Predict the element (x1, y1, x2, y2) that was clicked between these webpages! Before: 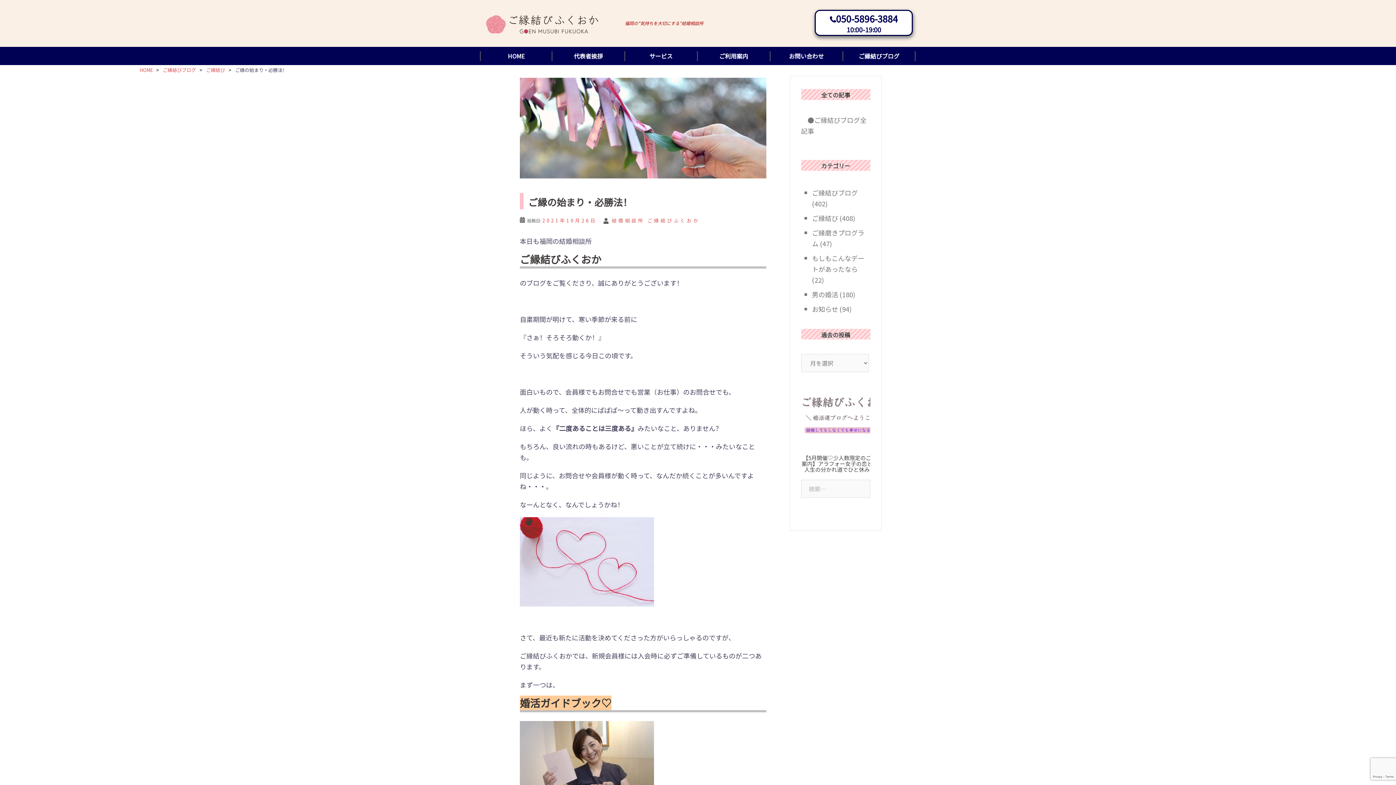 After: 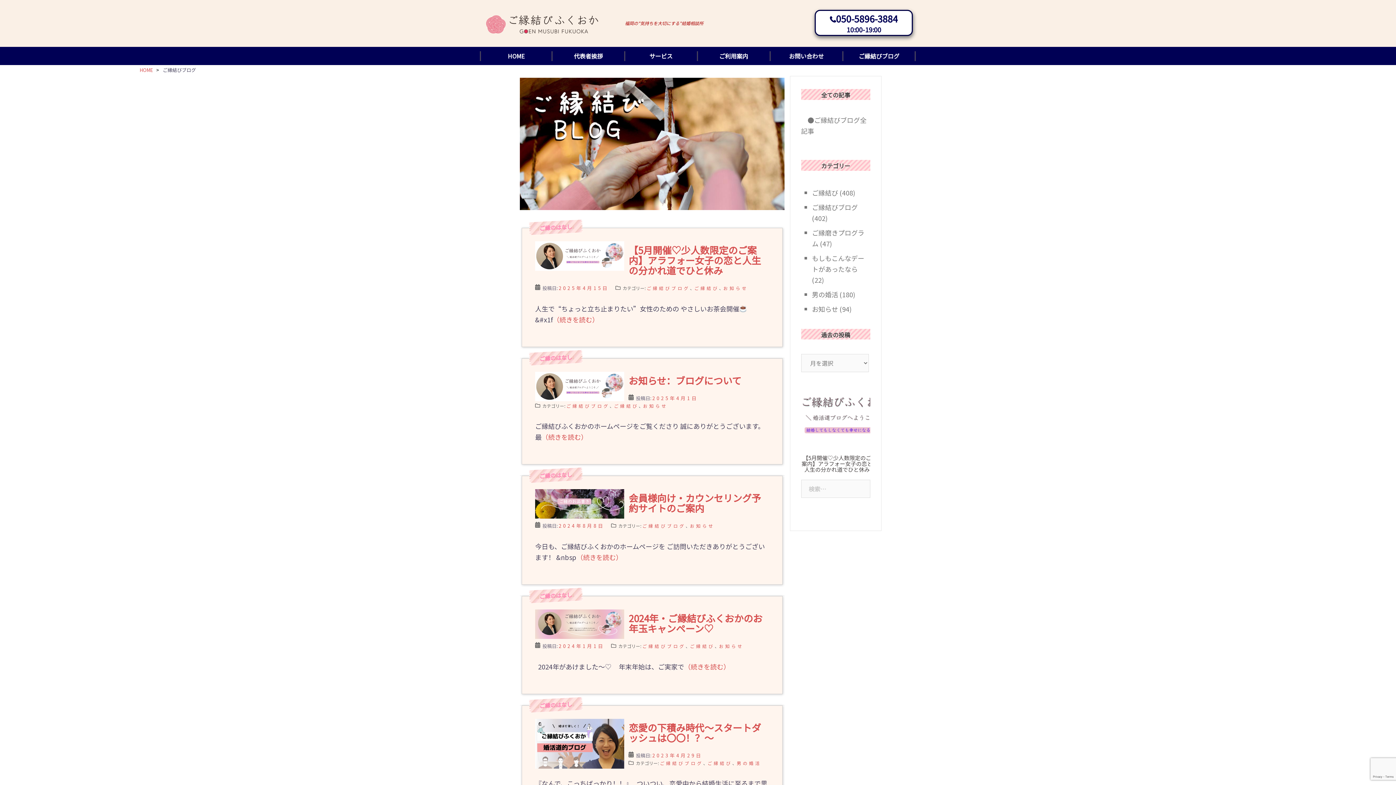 Action: bbox: (162, 66, 196, 73) label: ご縁結びブログ